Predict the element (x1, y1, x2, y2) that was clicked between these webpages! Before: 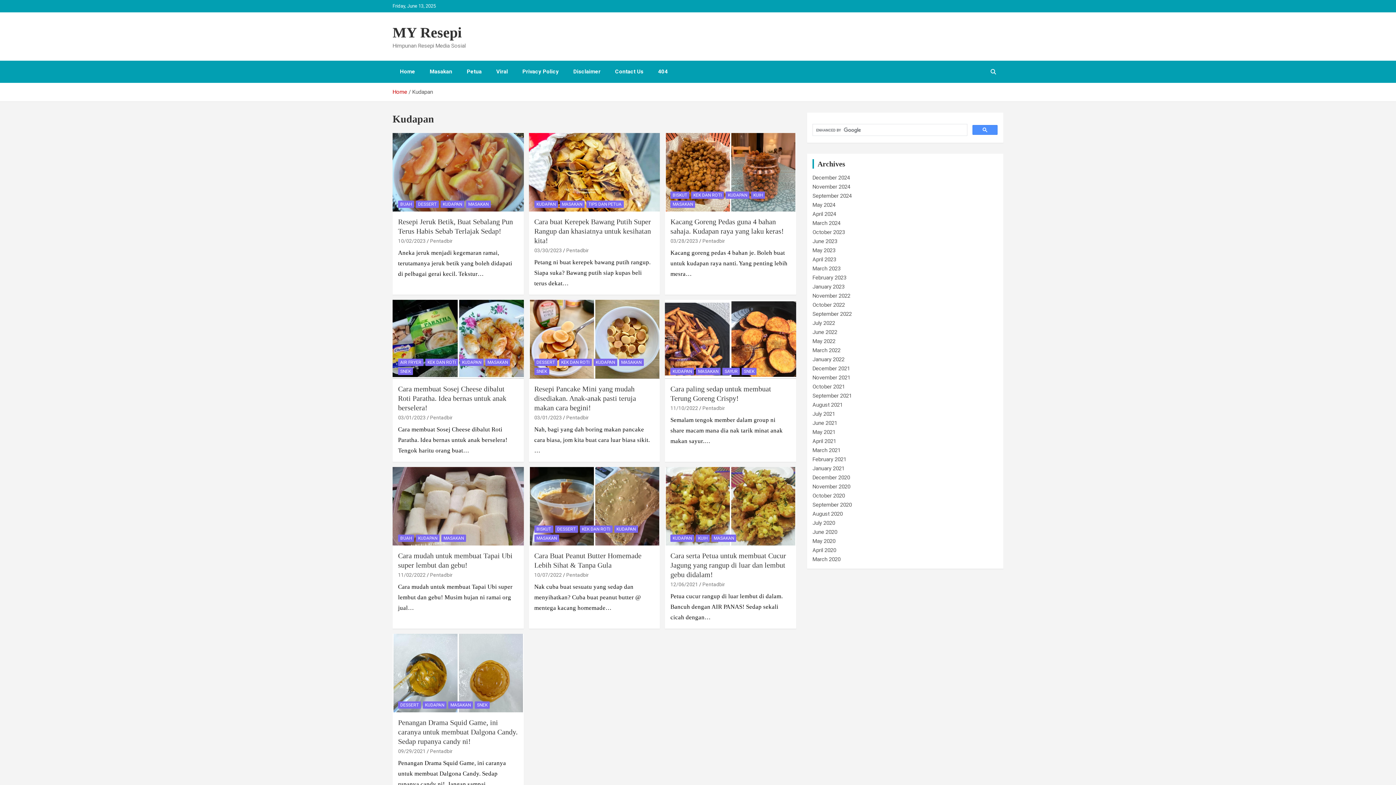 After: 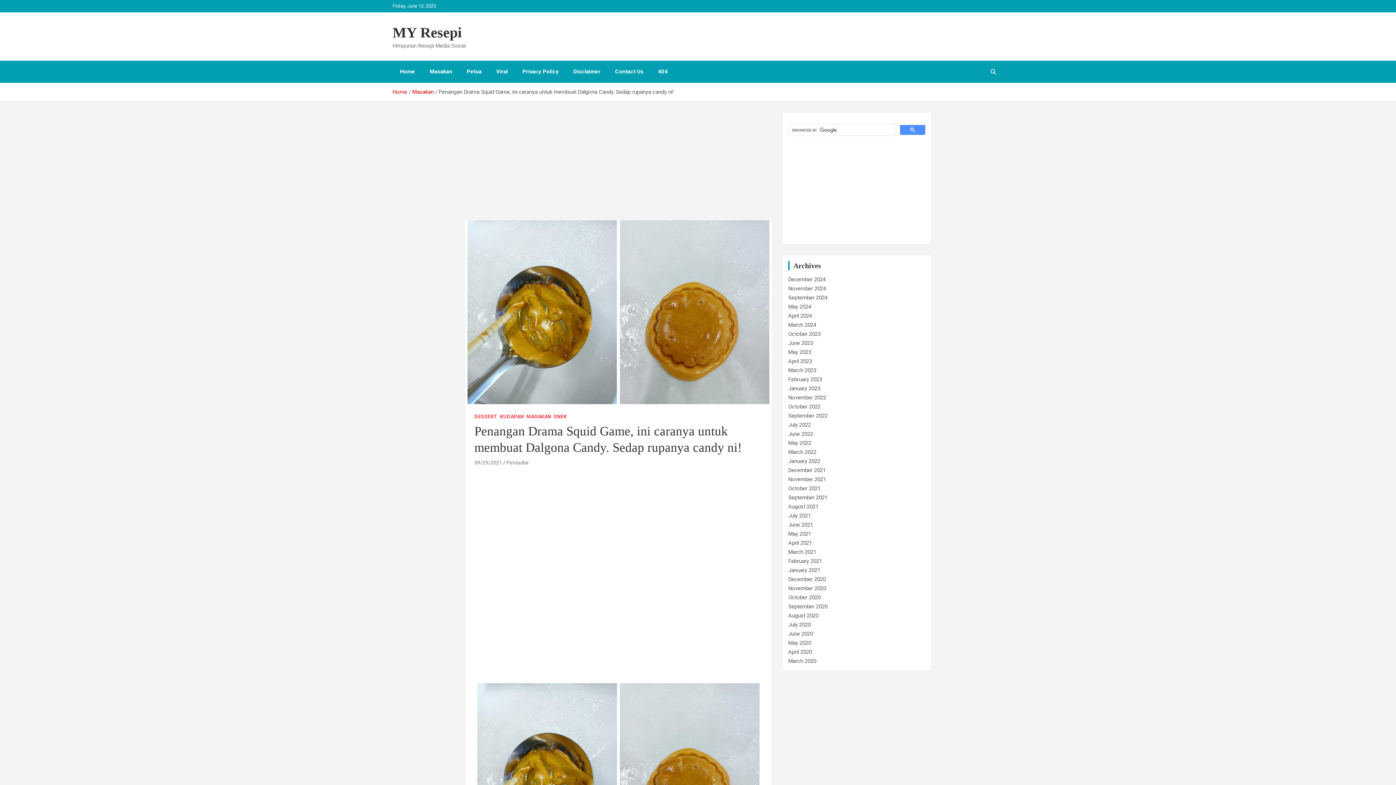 Action: bbox: (392, 633, 524, 713)